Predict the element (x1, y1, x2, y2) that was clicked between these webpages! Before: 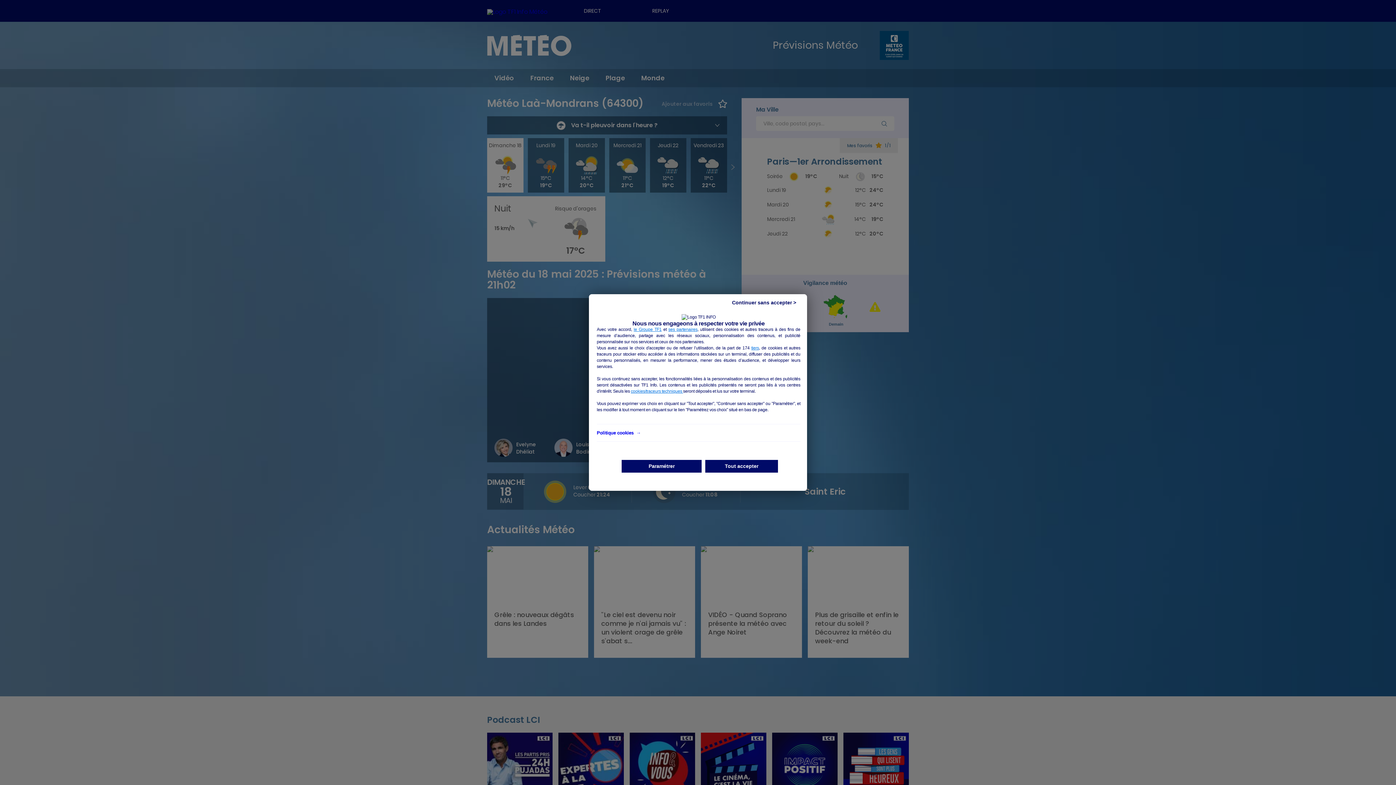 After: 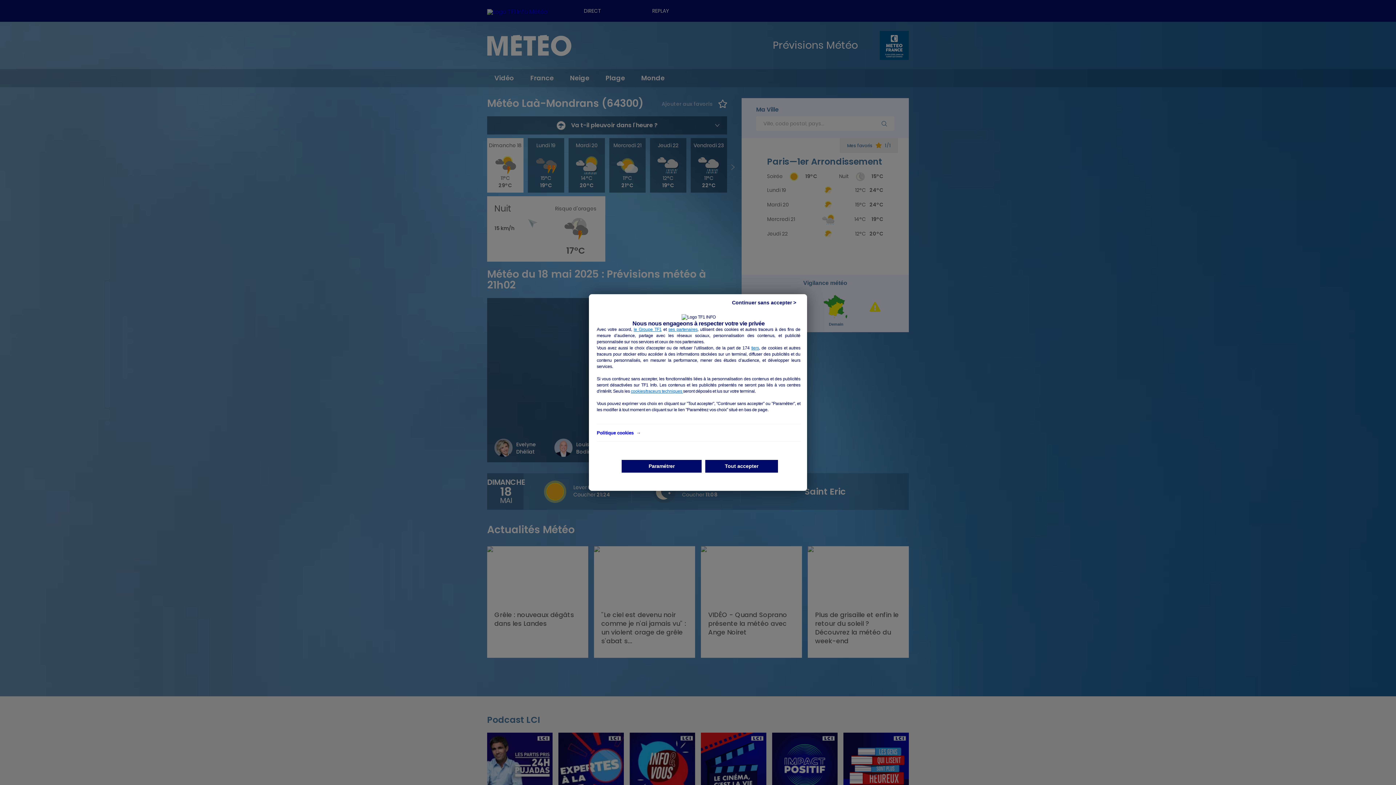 Action: bbox: (668, 327, 697, 332) label: ses partenaires